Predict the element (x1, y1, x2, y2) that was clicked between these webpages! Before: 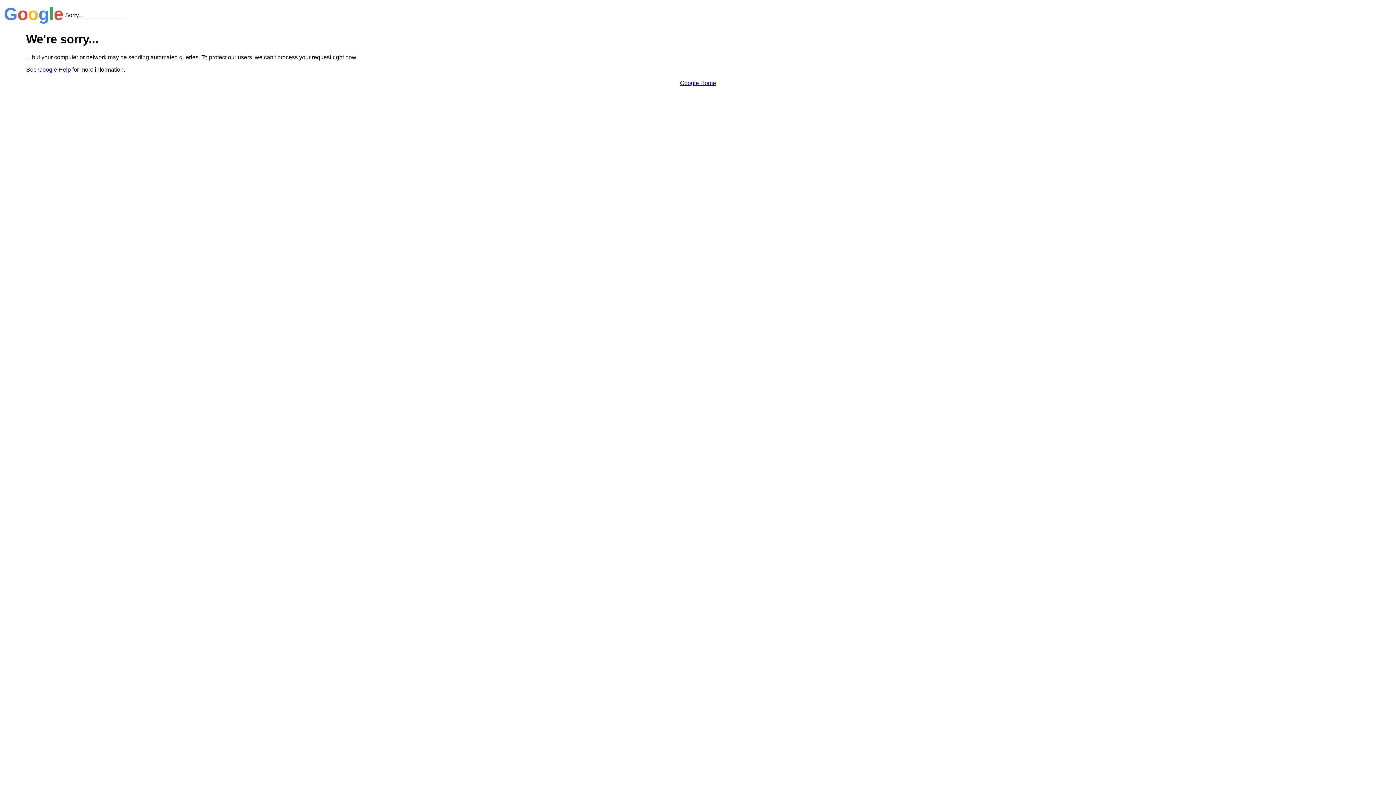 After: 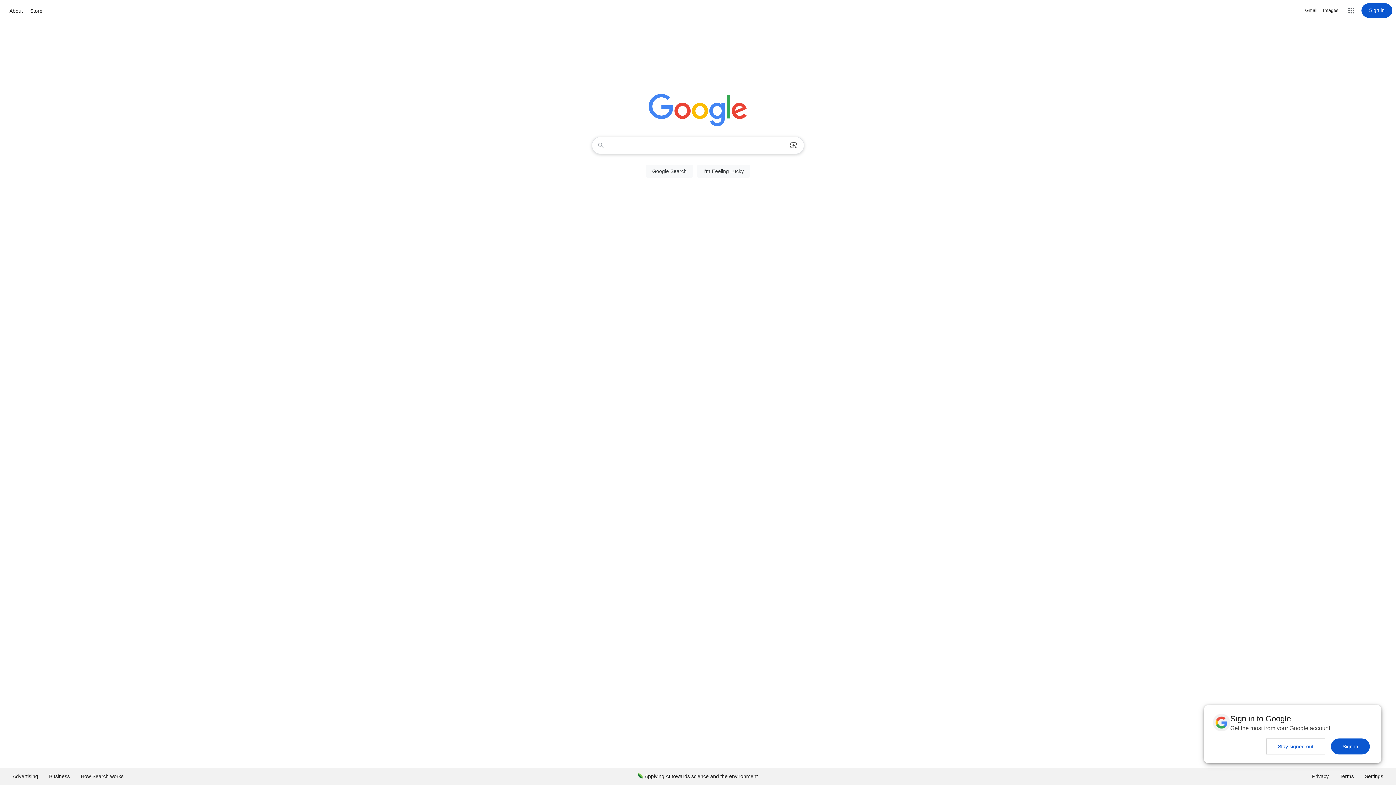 Action: label: Google Home bbox: (680, 79, 716, 86)